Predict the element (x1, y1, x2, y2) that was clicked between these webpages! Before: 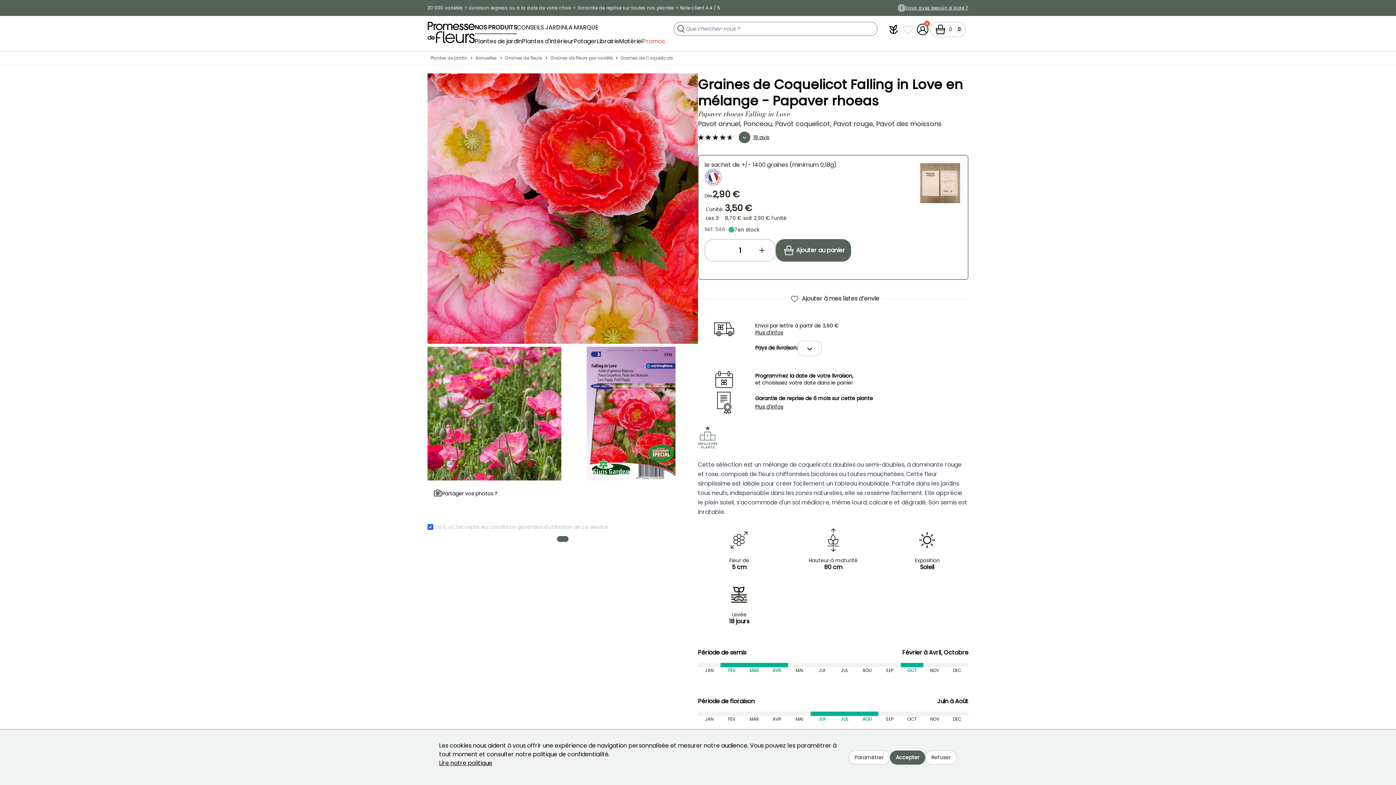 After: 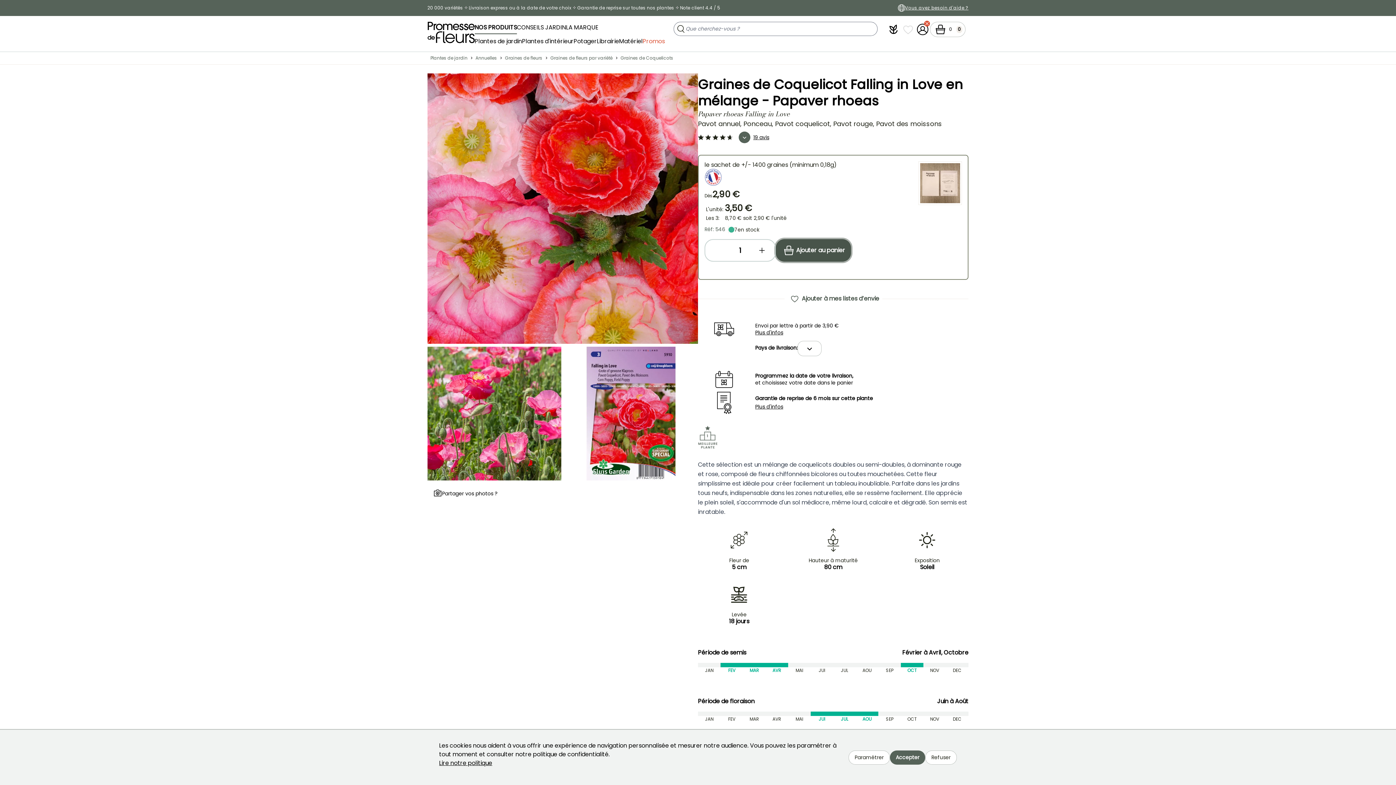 Action: bbox: (776, 239, 851, 261) label: Ajouter au panier